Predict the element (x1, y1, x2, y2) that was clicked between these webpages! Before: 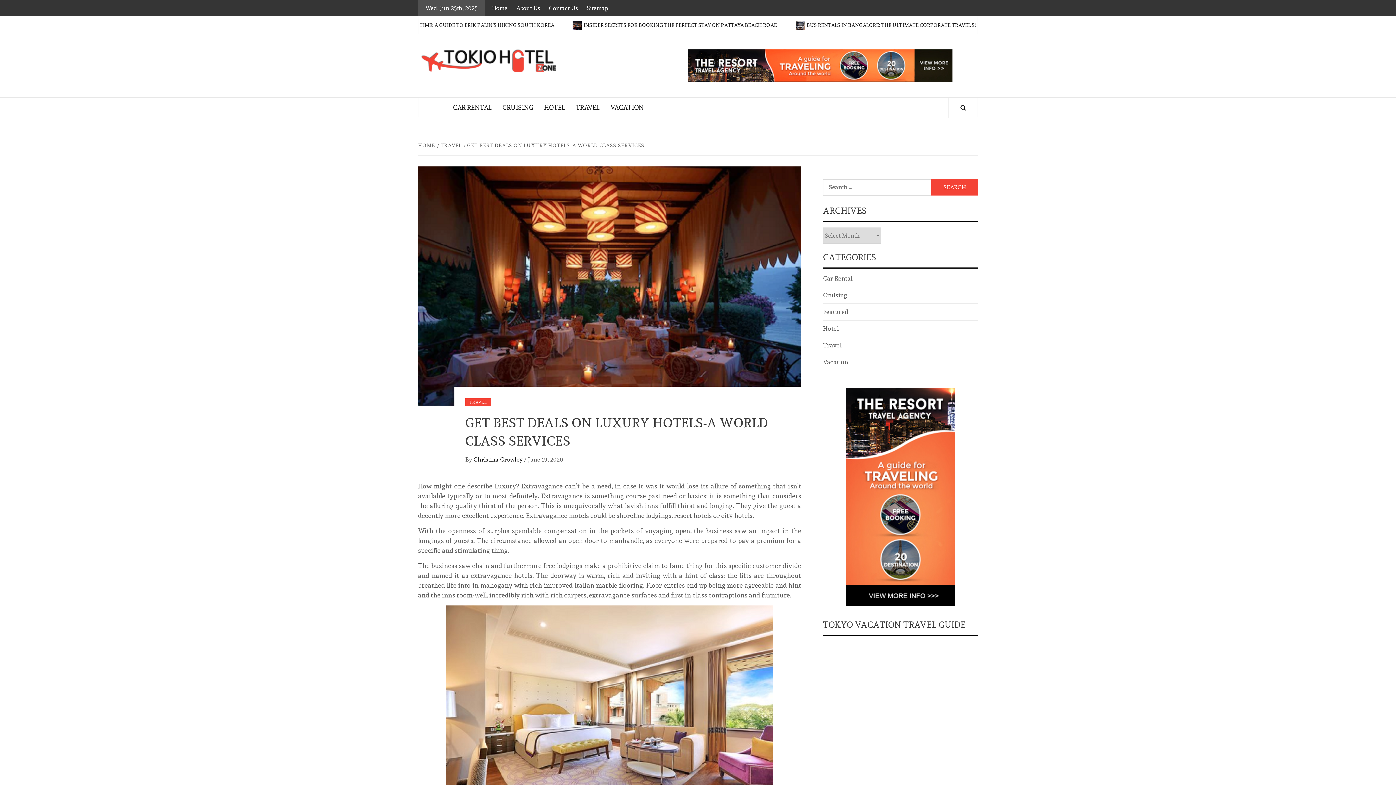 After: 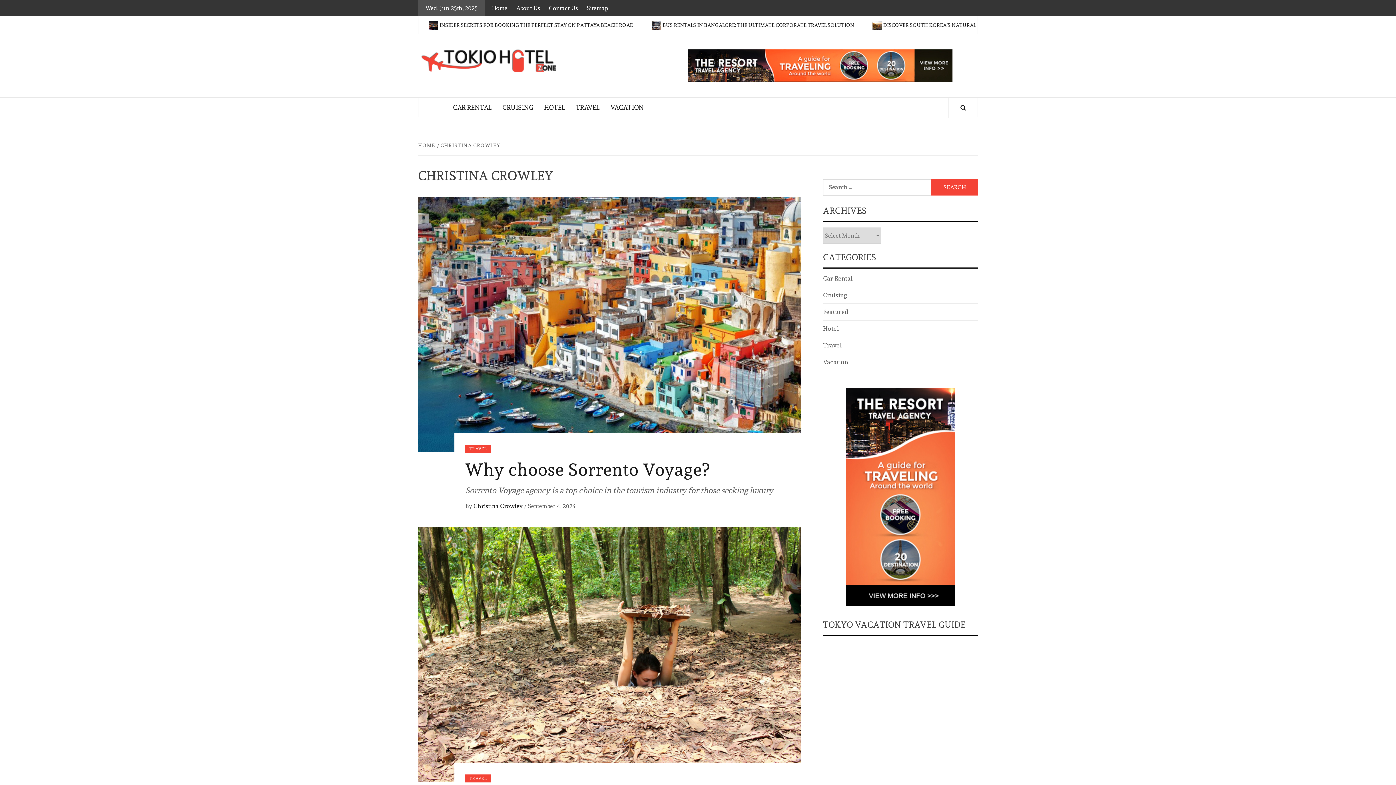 Action: bbox: (473, 456, 524, 463) label: Christina Crowley 